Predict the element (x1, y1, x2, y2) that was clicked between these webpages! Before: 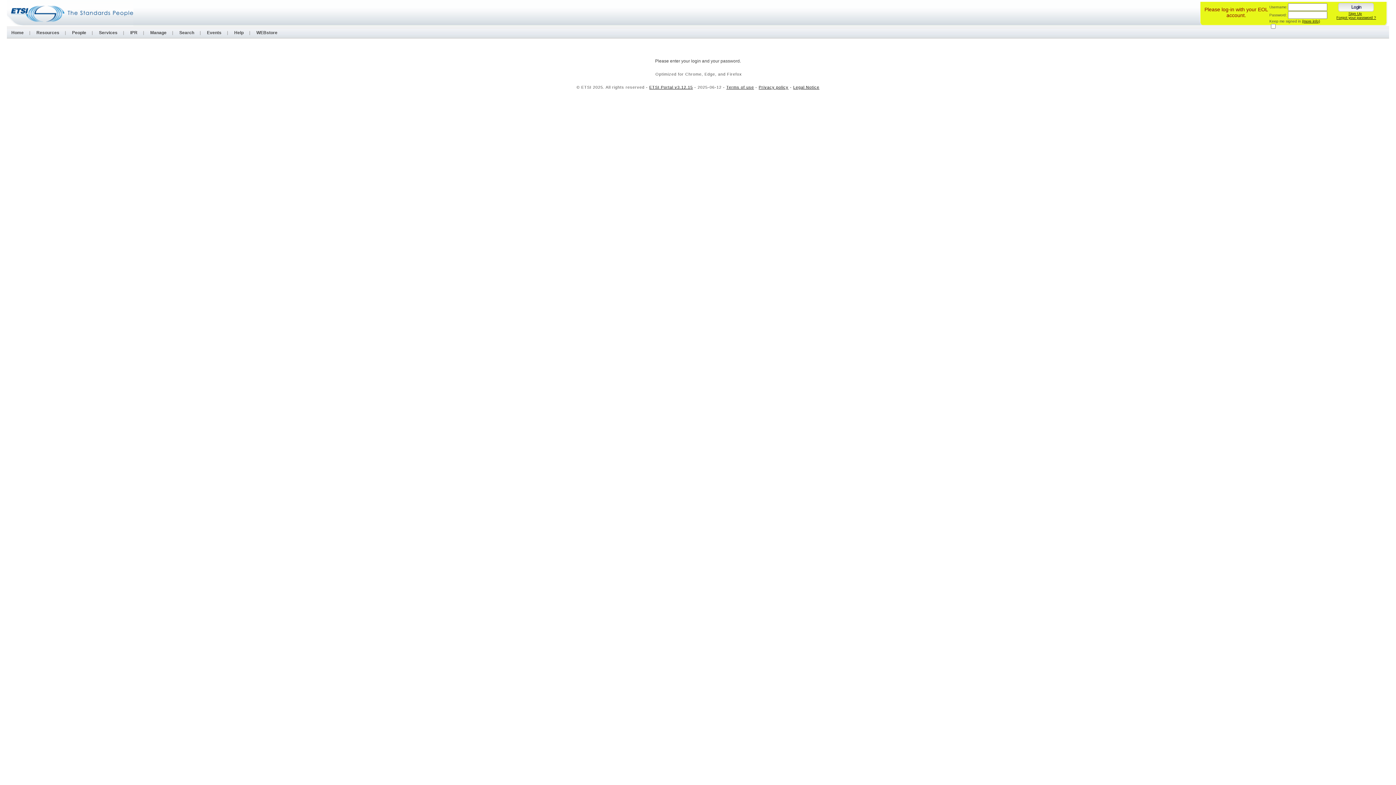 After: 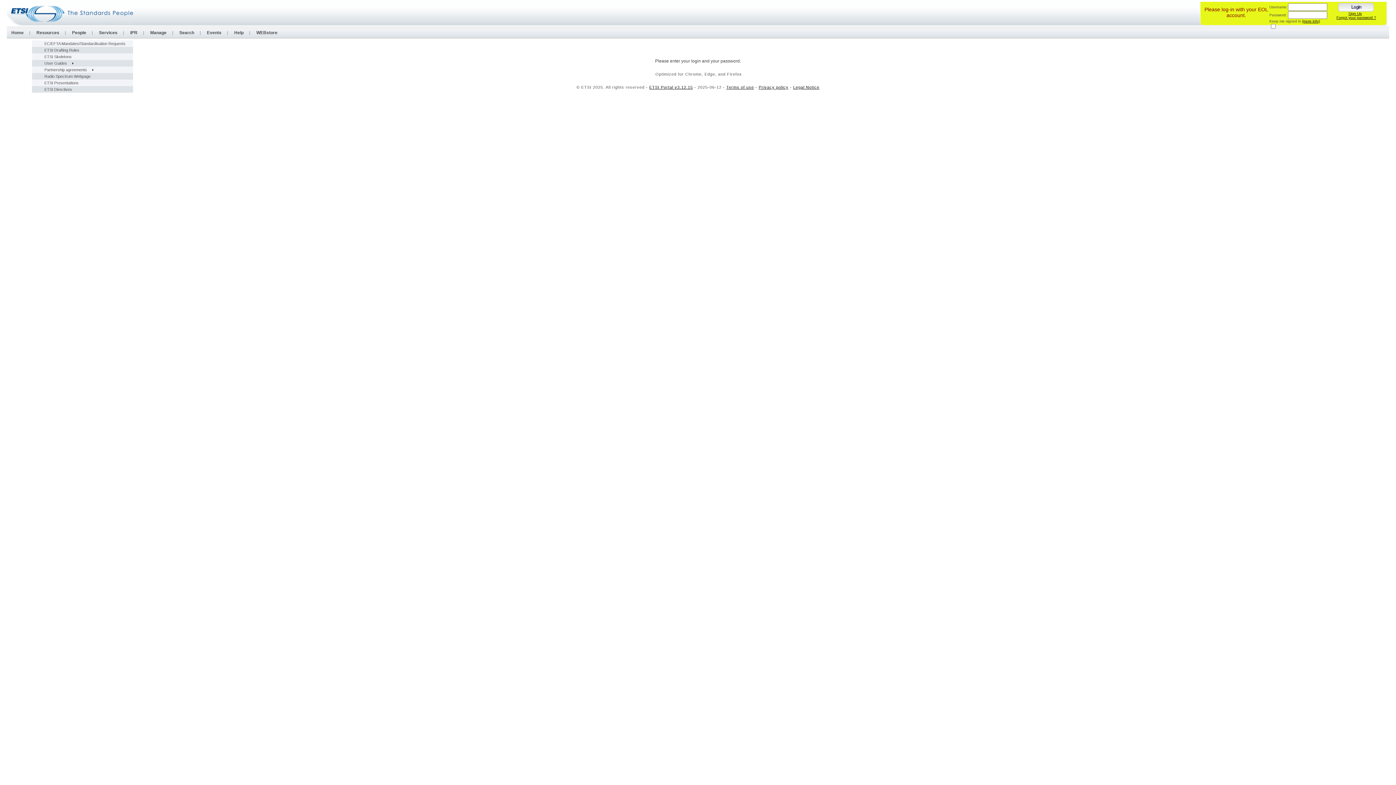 Action: bbox: (32, 30, 63, 35) label: Resources